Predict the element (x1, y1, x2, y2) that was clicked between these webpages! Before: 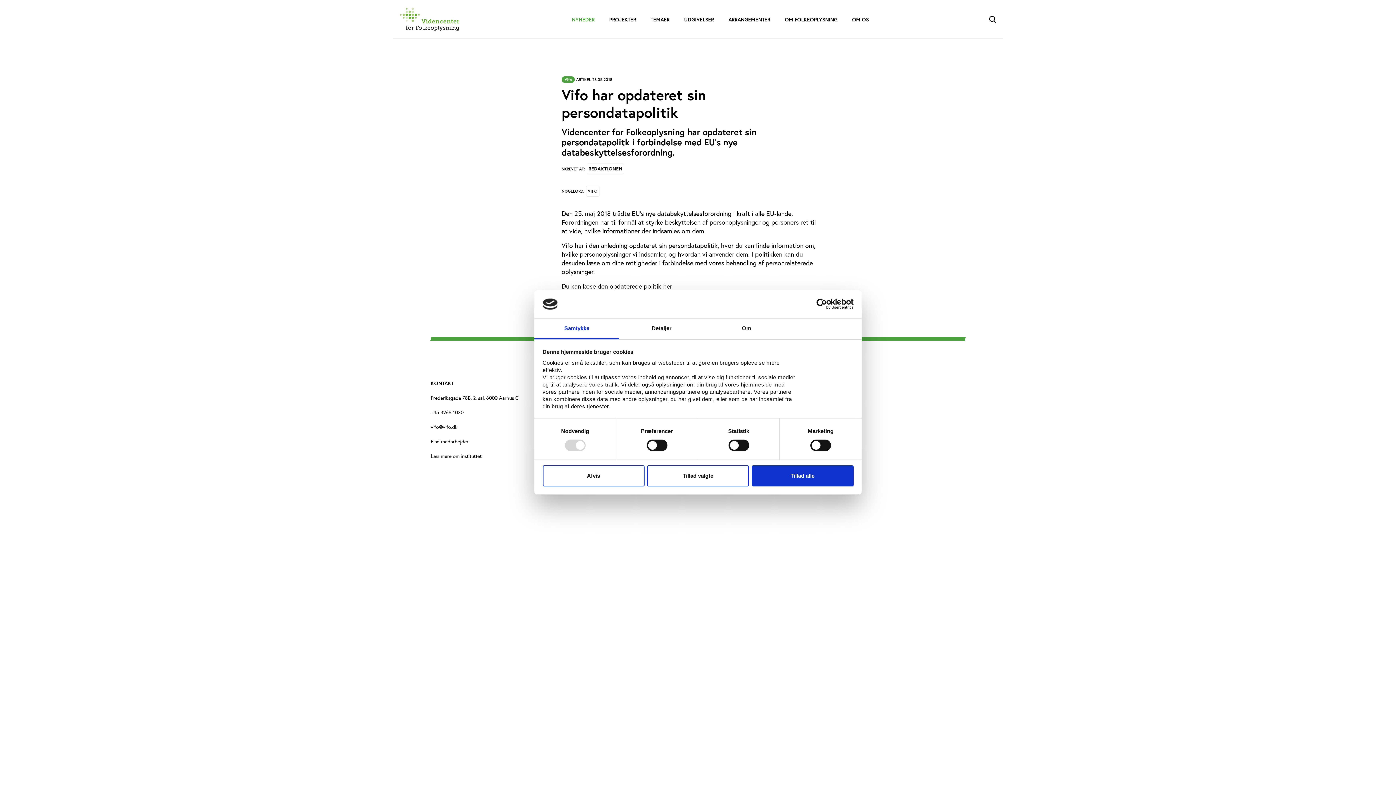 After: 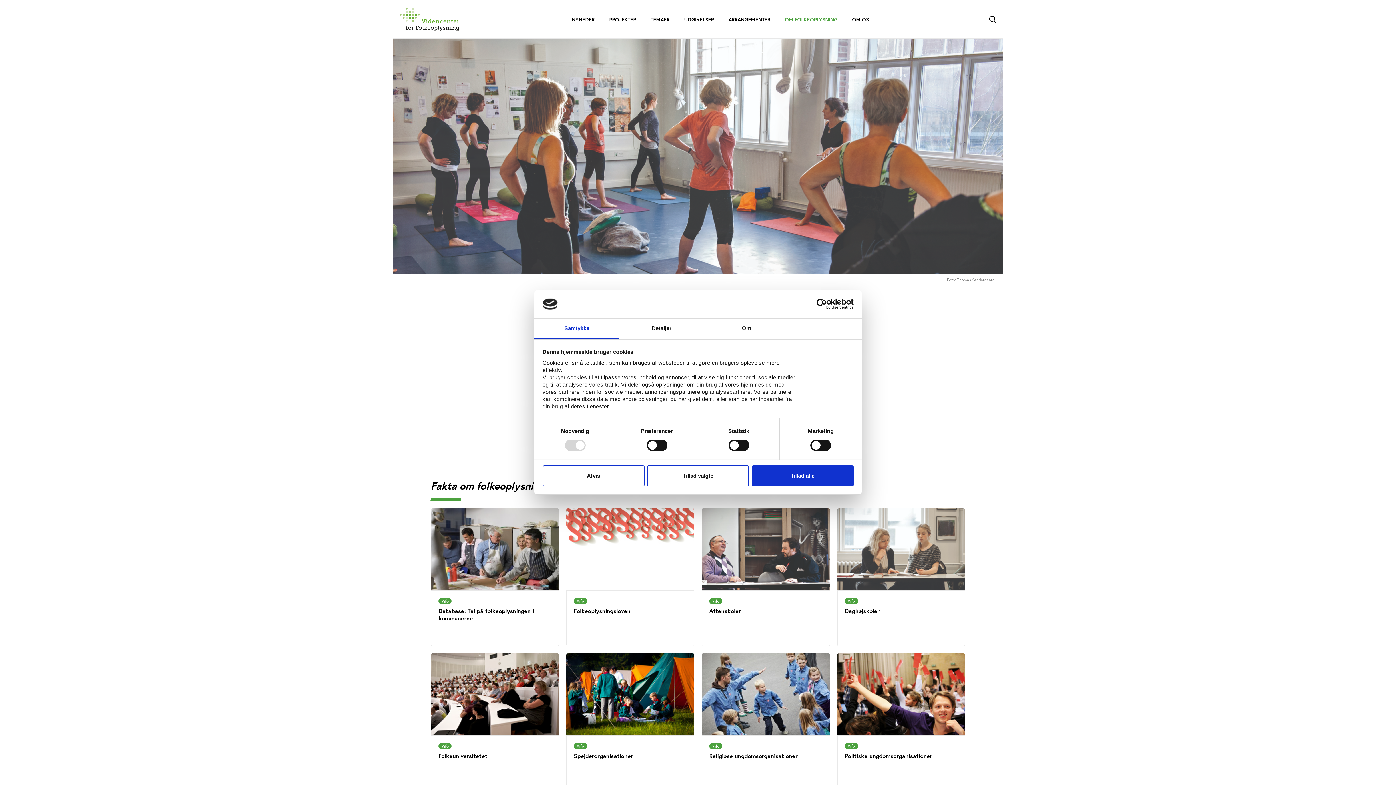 Action: label: OM FOLKEOPLYSNING bbox: (777, 7, 845, 32)